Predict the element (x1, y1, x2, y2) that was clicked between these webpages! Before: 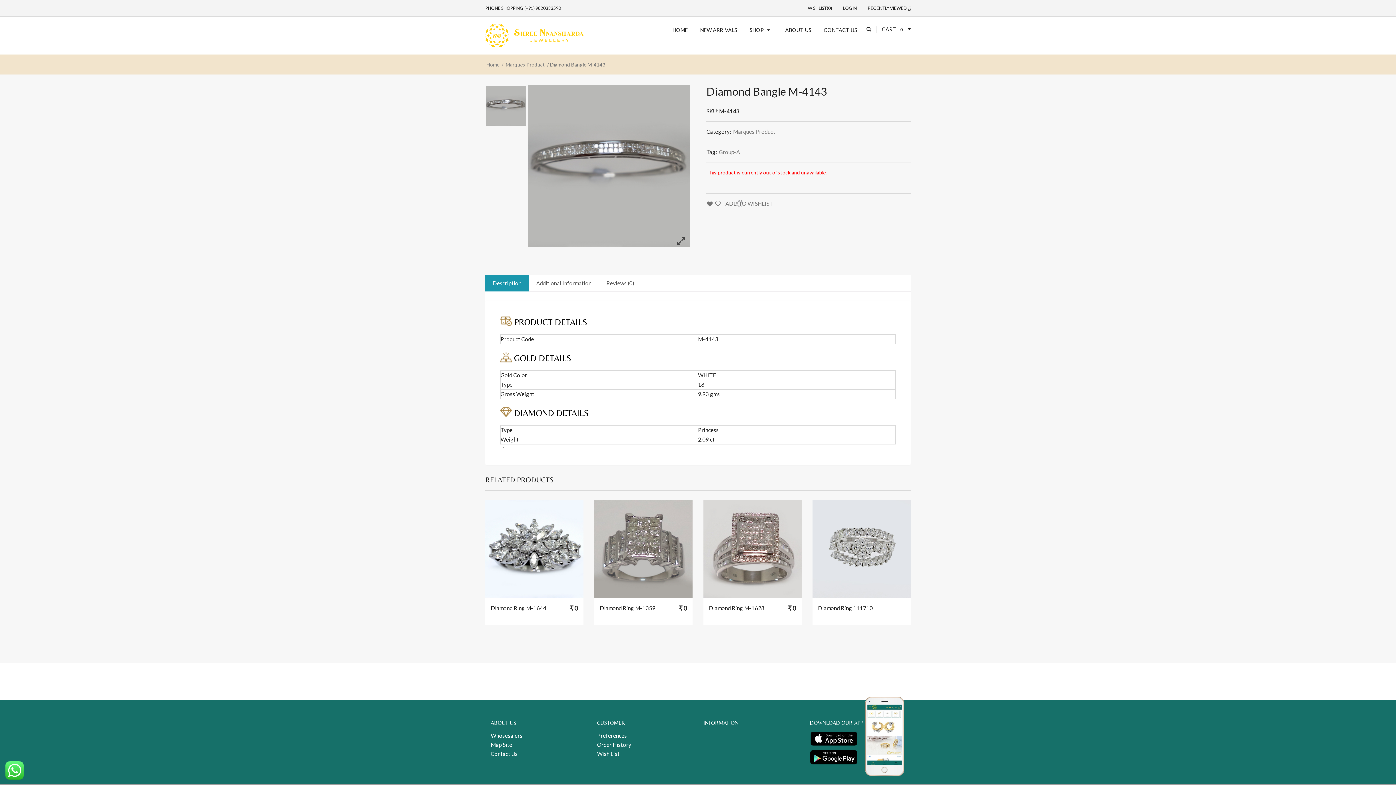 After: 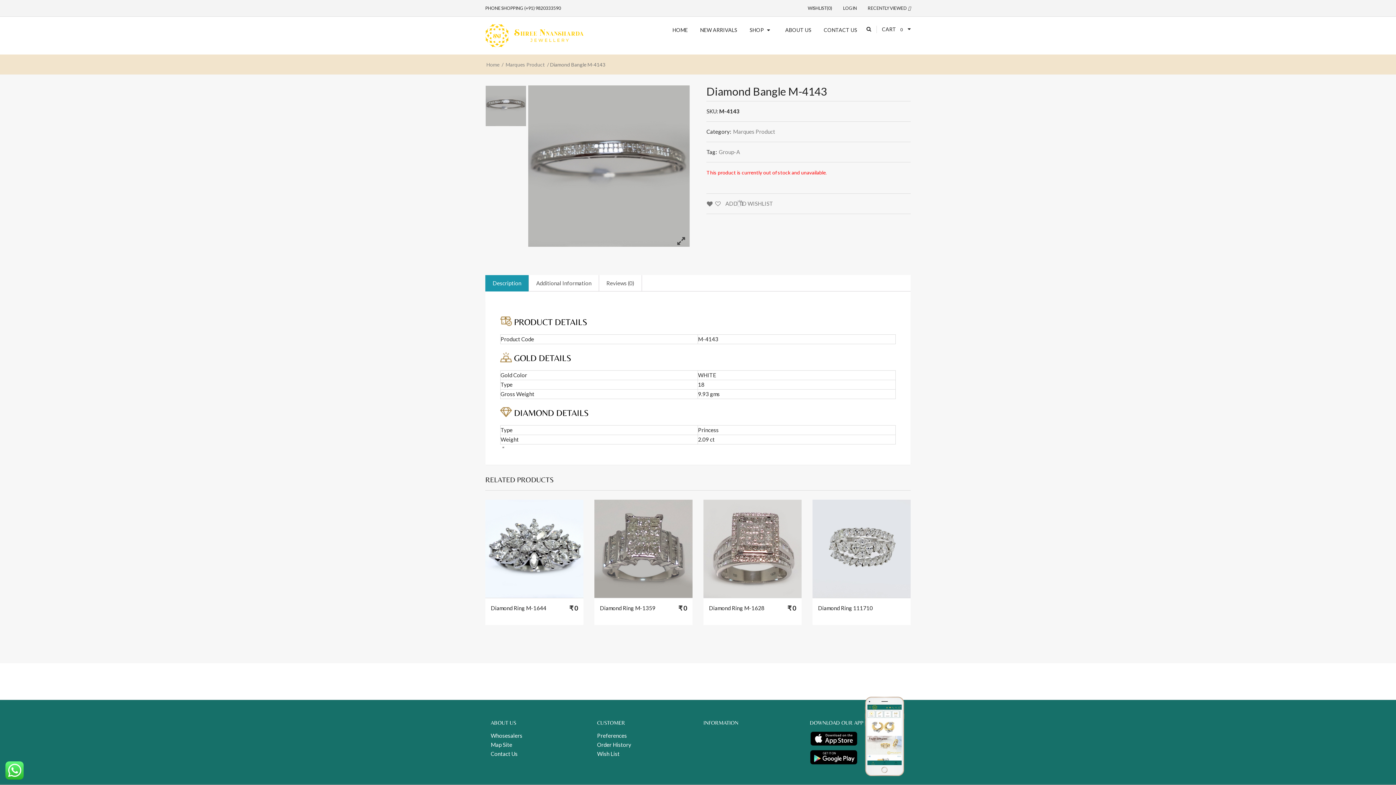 Action: label: Description bbox: (485, 275, 528, 291)